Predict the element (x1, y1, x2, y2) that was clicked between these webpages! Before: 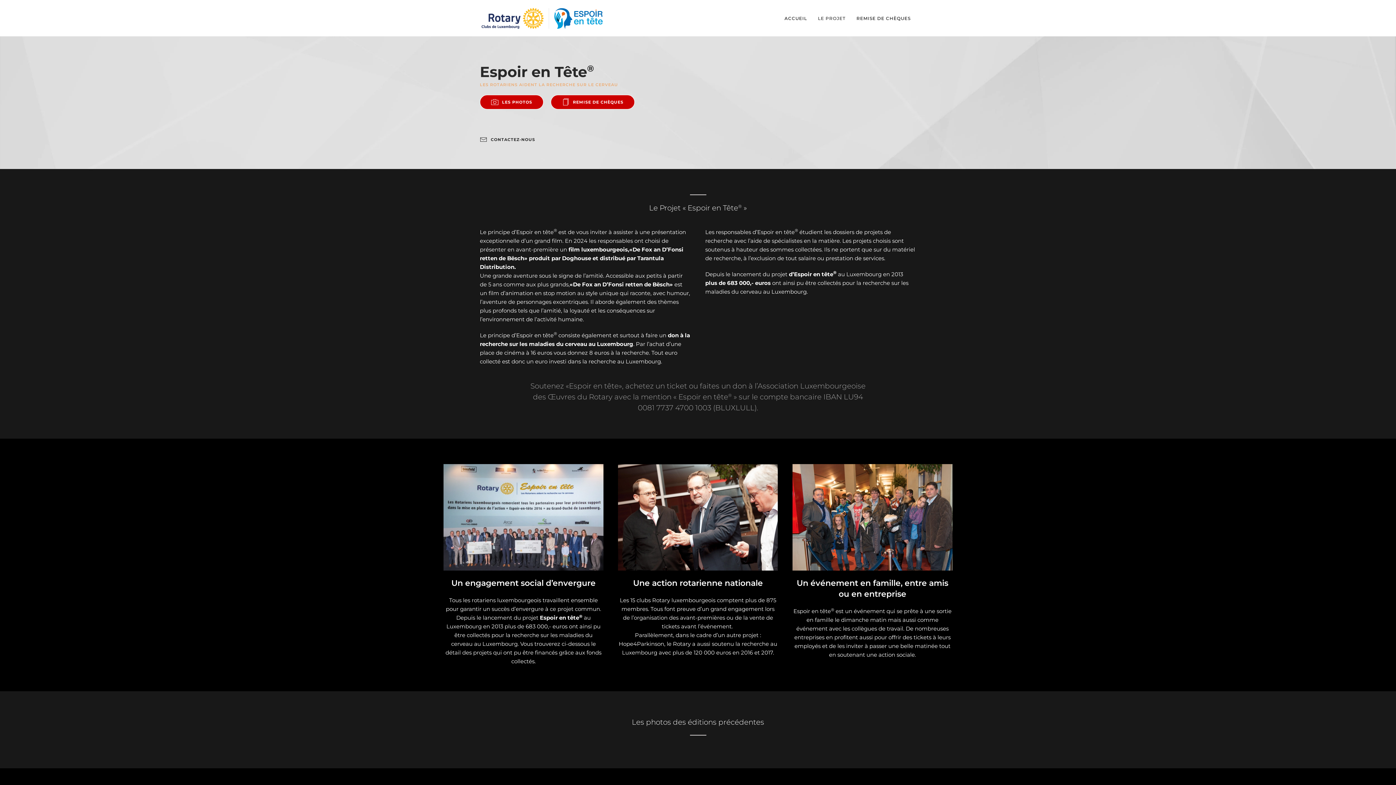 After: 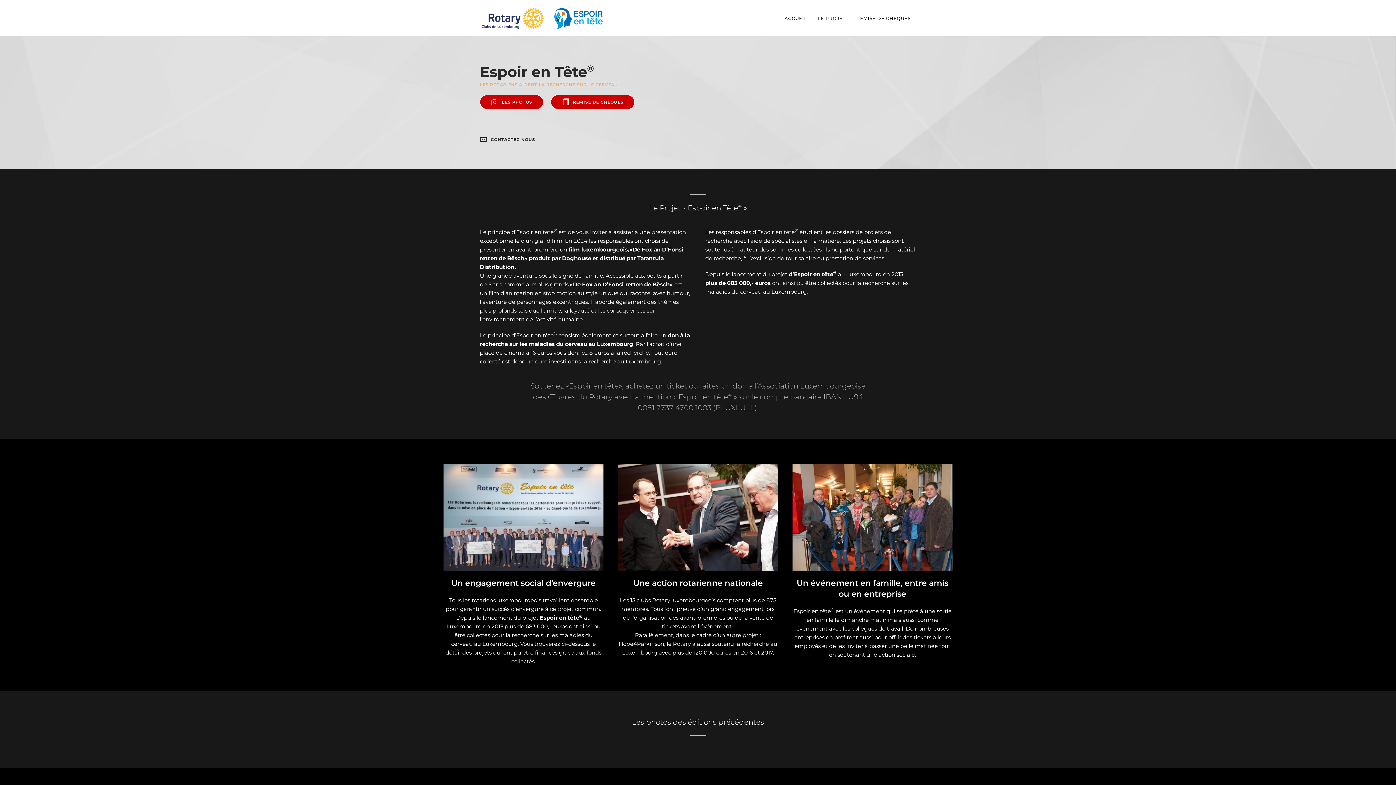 Action: label: LE PROJET bbox: (812, 0, 851, 36)